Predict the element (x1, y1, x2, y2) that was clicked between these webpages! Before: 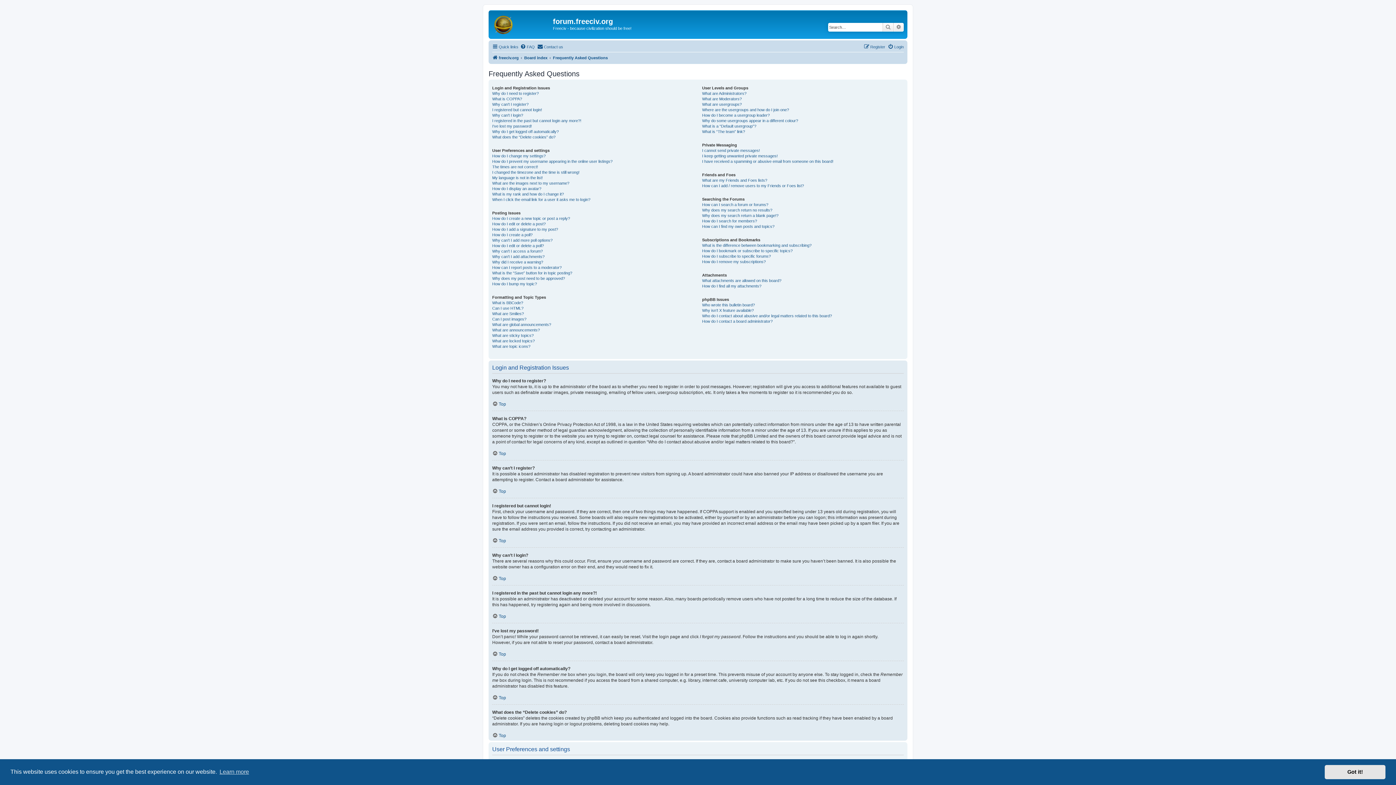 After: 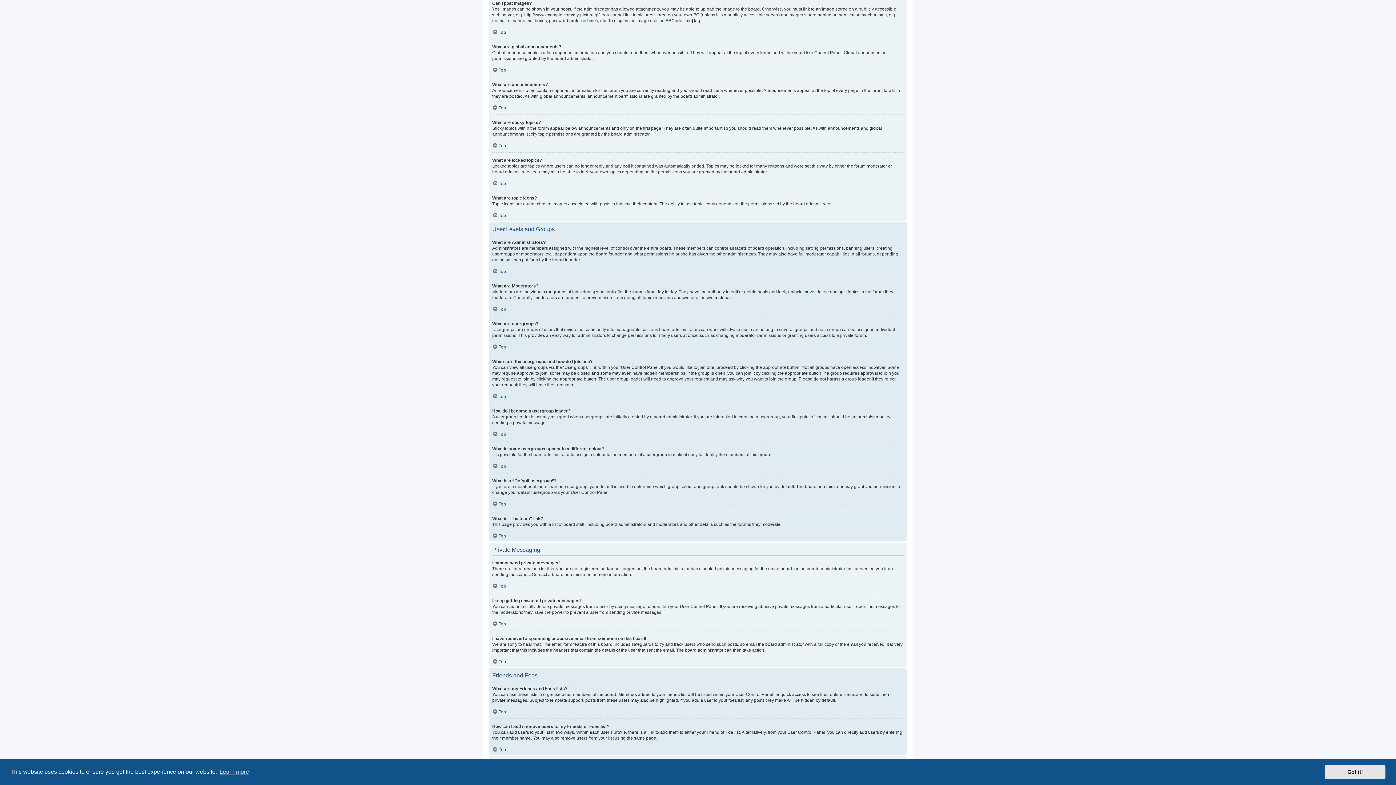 Action: label: Can I post images? bbox: (492, 316, 526, 322)